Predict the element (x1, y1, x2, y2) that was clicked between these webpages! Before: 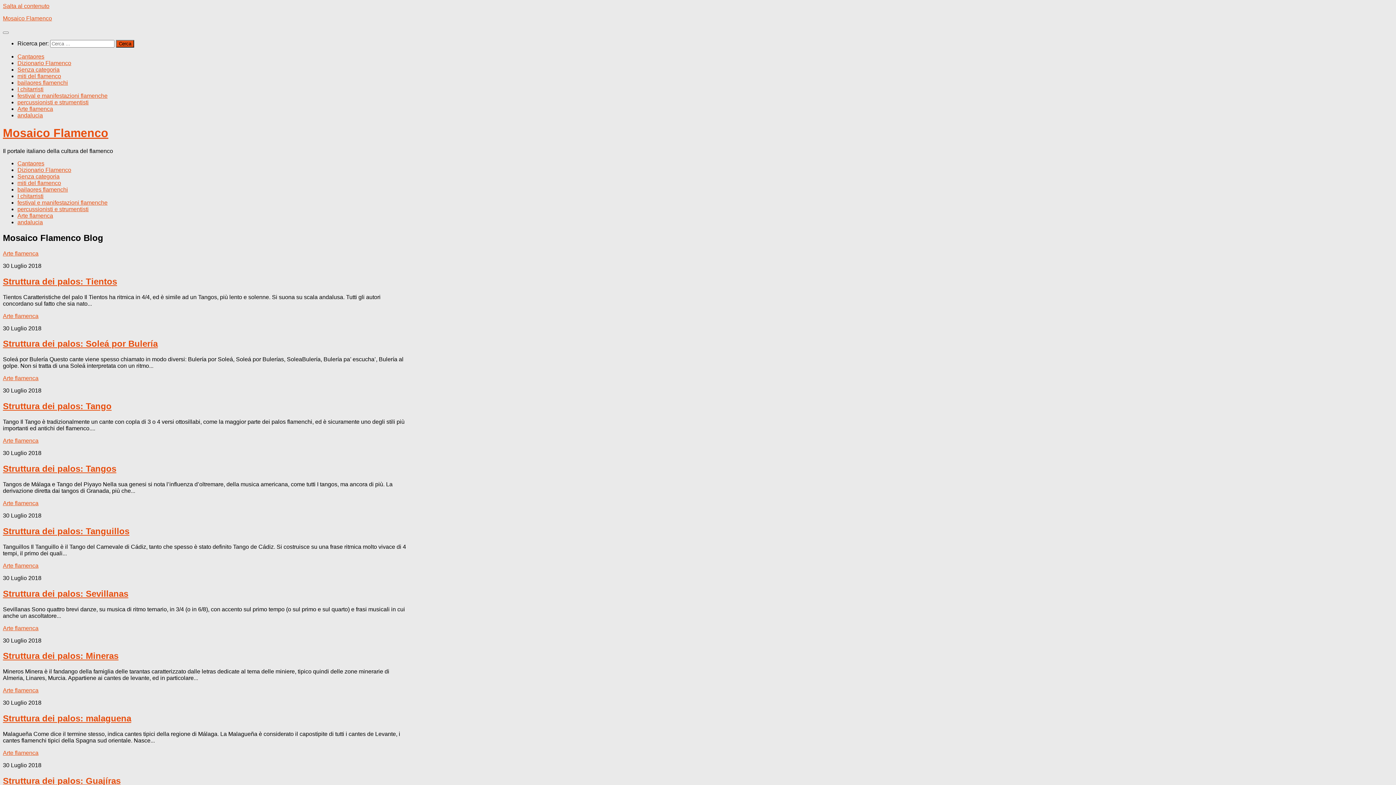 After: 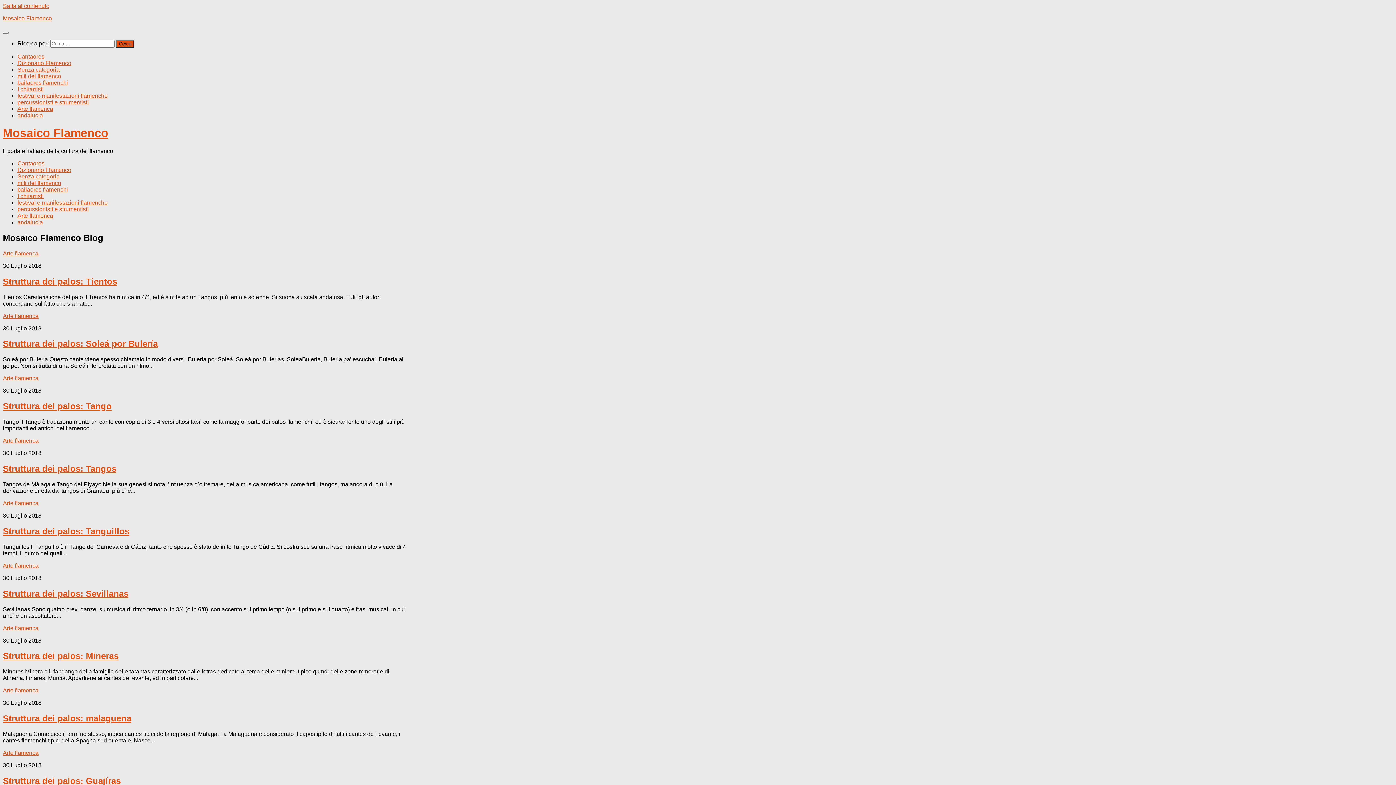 Action: label: Arte flamenca bbox: (2, 250, 38, 256)